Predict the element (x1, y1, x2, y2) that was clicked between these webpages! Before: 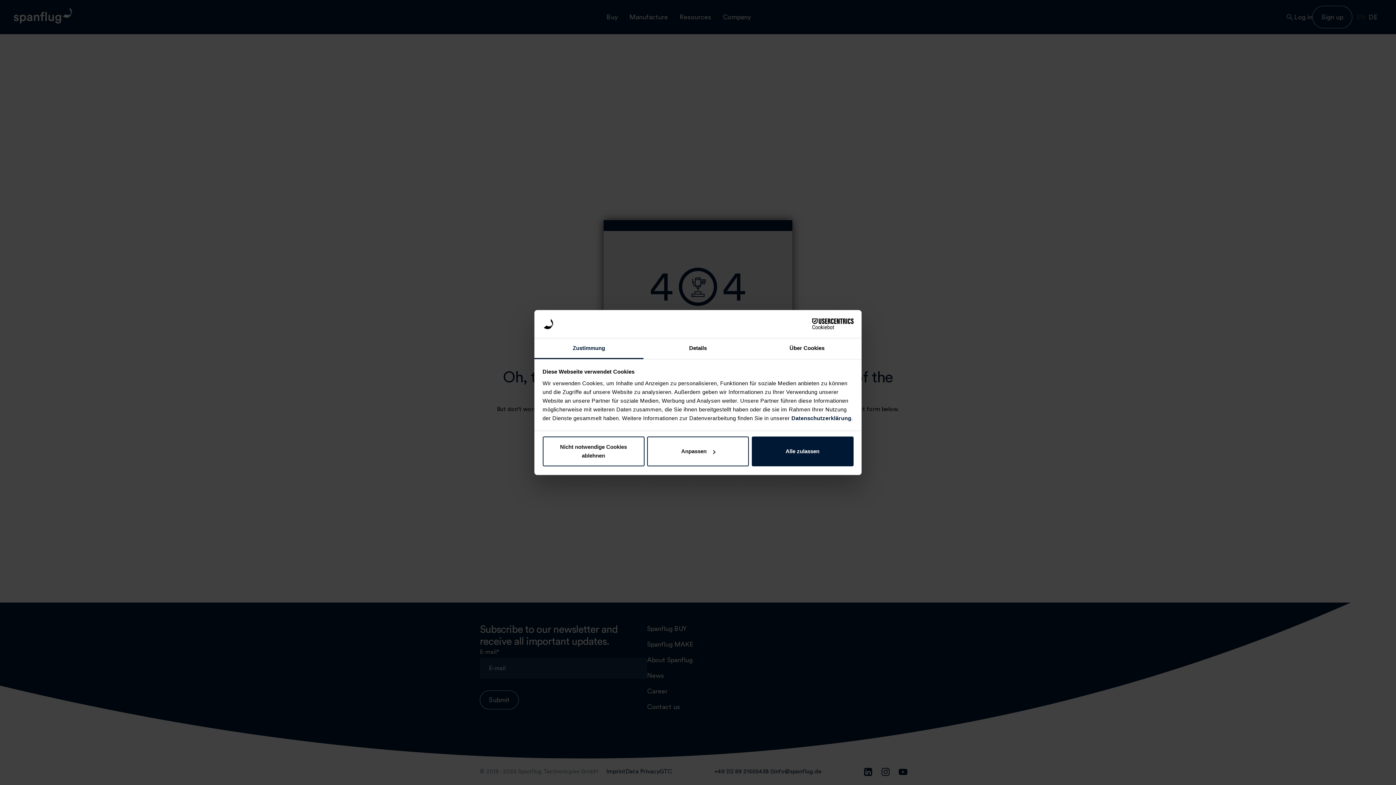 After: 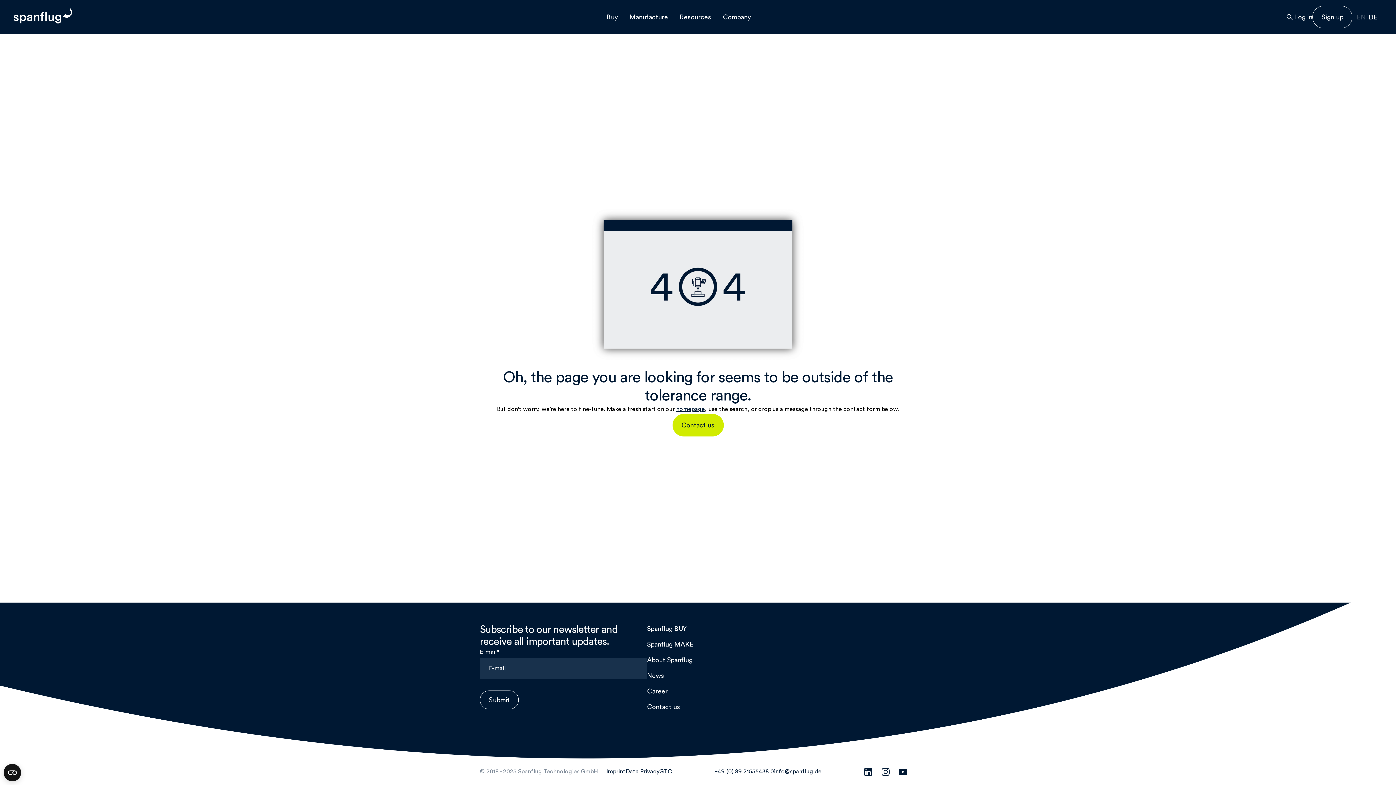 Action: bbox: (751, 436, 853, 466) label: Alle zulassen